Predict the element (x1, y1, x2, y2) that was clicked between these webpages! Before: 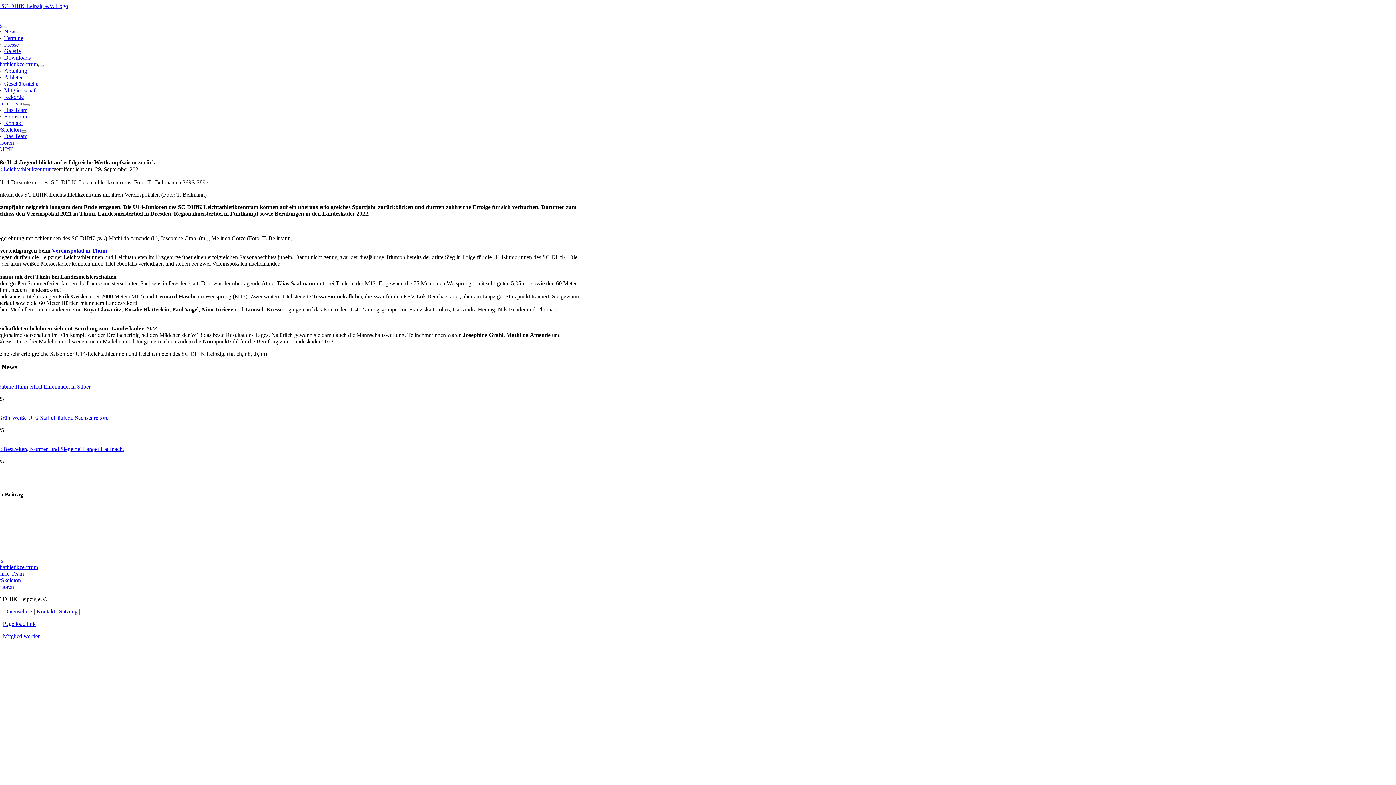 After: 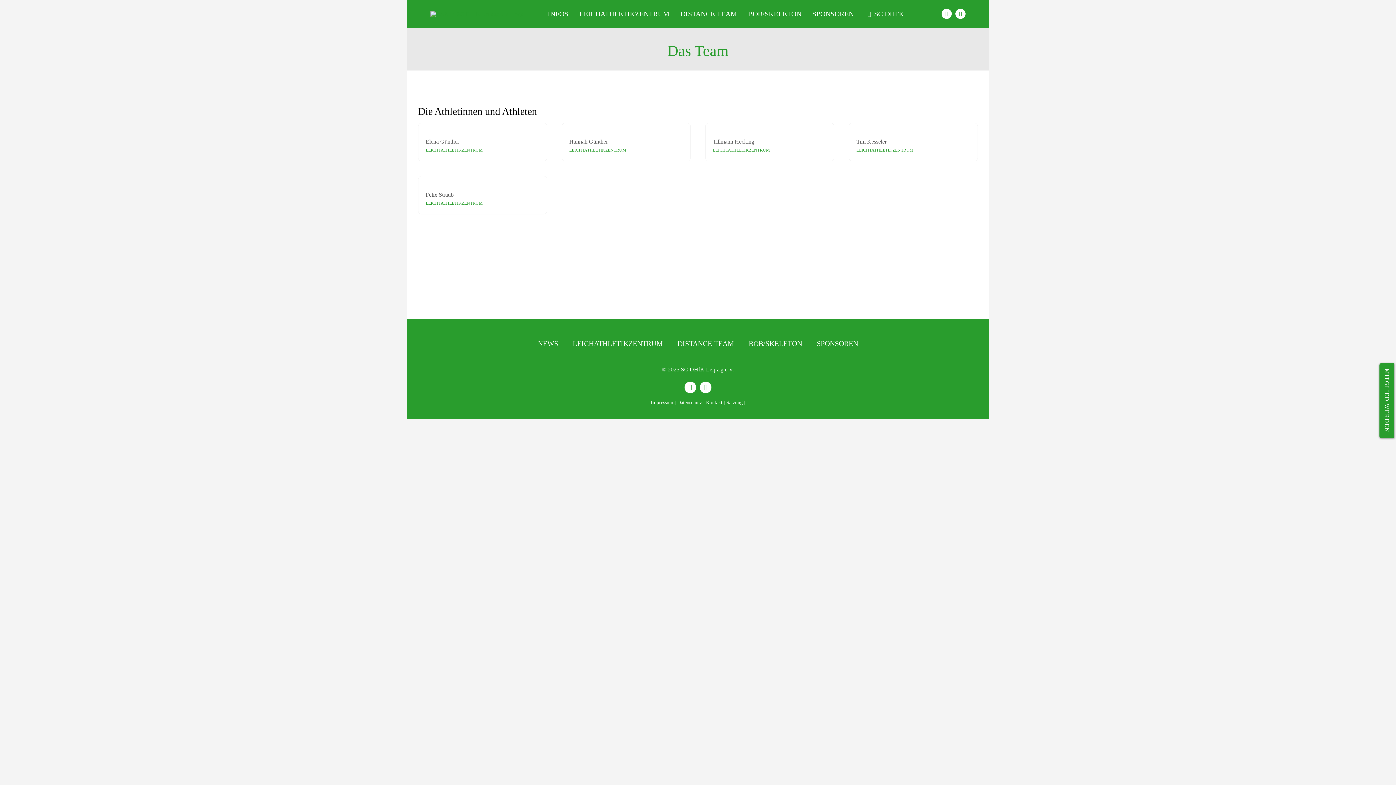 Action: bbox: (4, 133, 27, 139) label: Das Team